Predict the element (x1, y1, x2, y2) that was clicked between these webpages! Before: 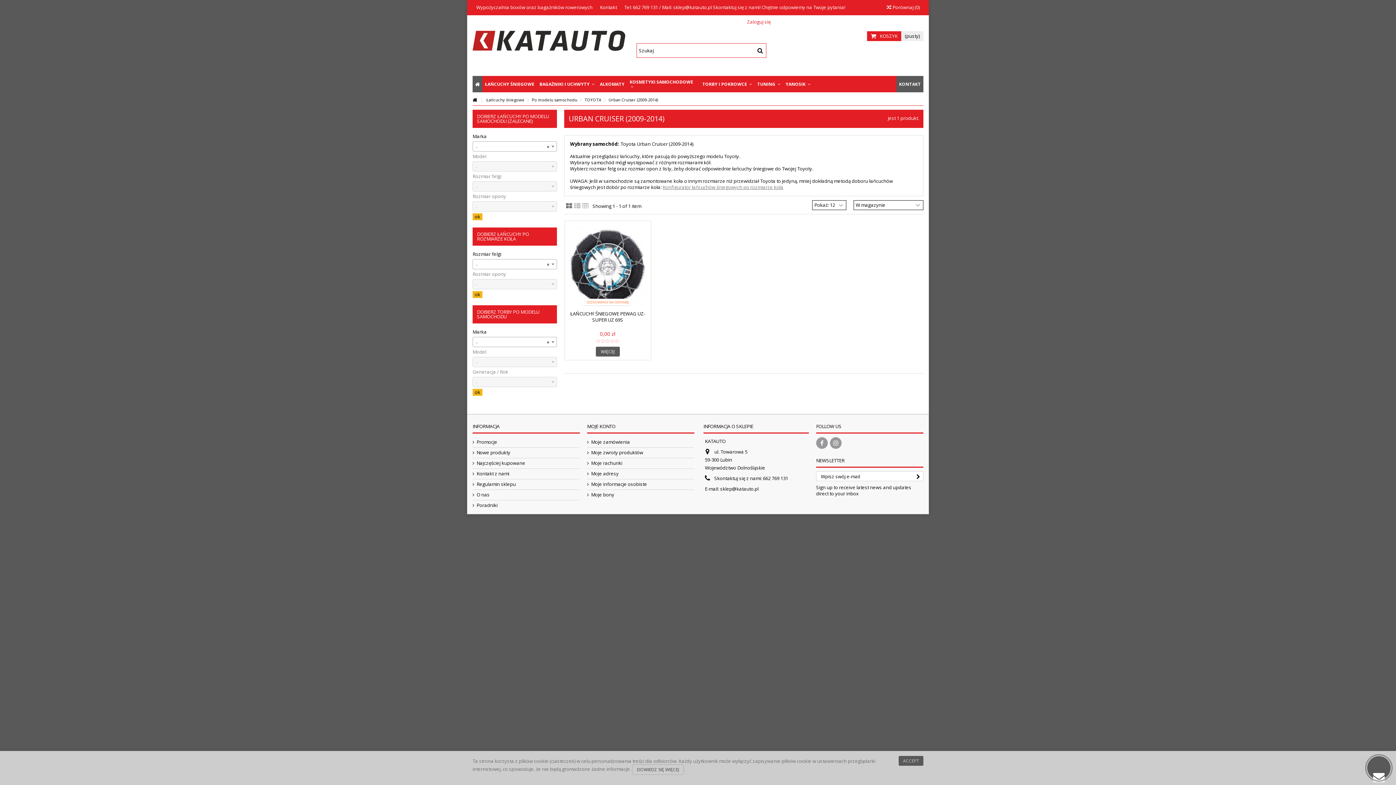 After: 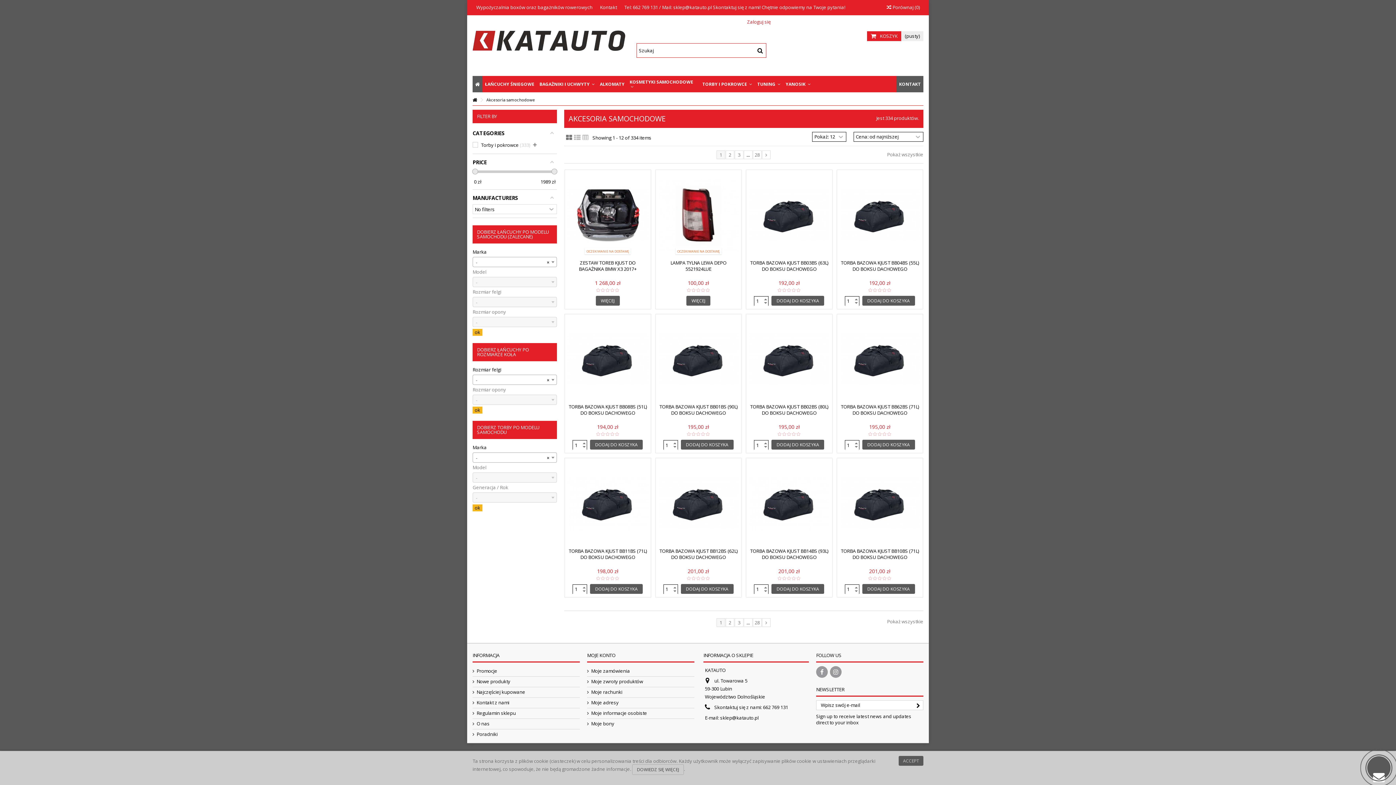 Action: label: TORBY I POKROWCE  bbox: (700, 76, 754, 92)